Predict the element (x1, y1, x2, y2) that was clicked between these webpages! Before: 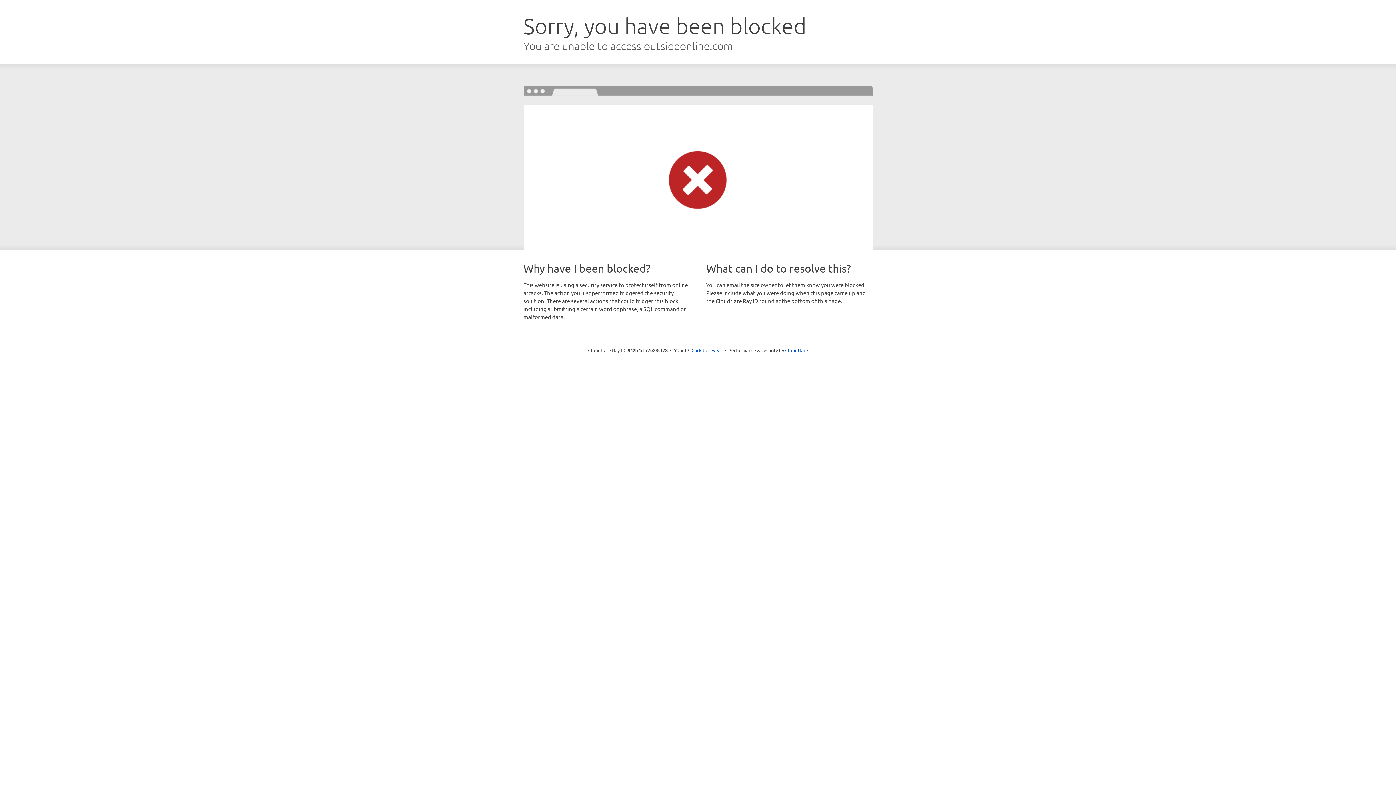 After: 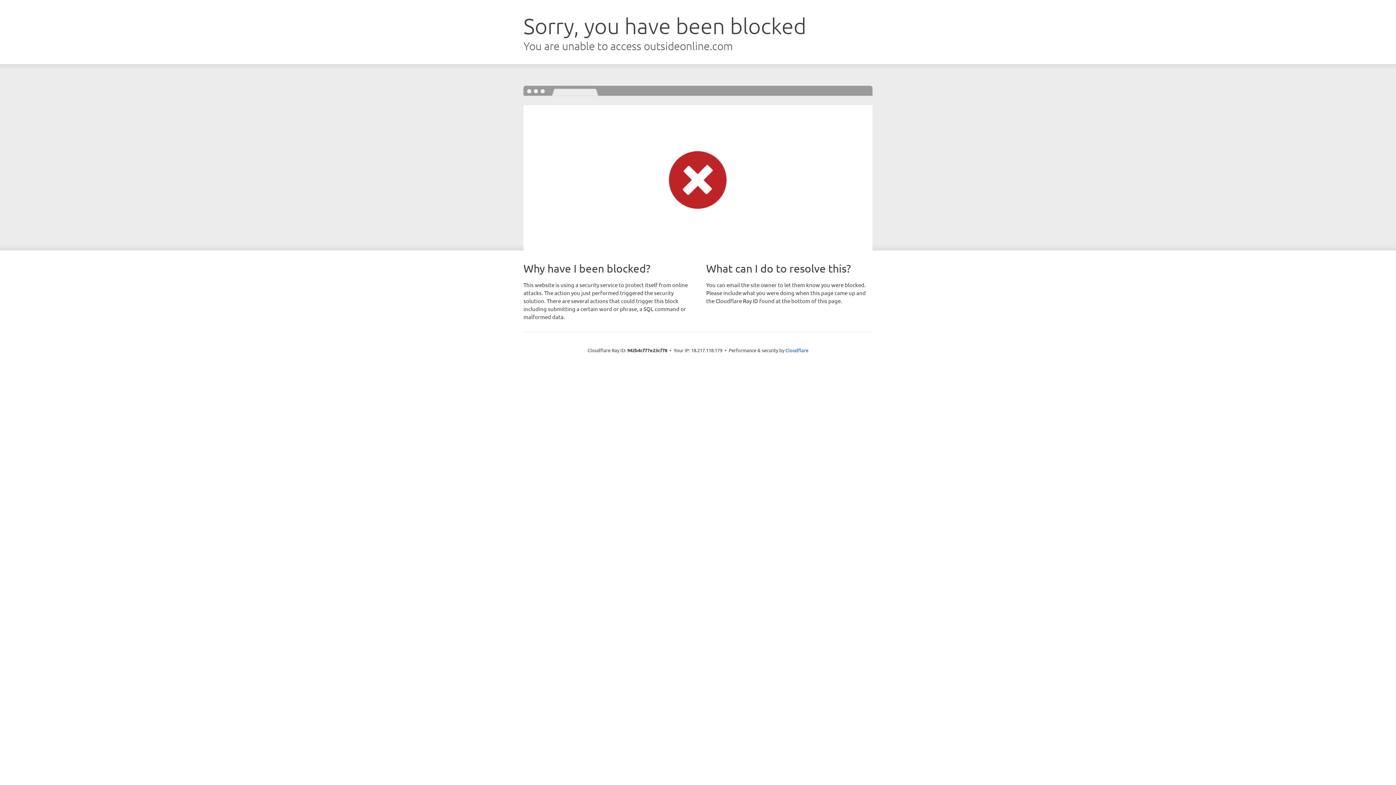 Action: bbox: (691, 346, 722, 353) label: Click to reveal